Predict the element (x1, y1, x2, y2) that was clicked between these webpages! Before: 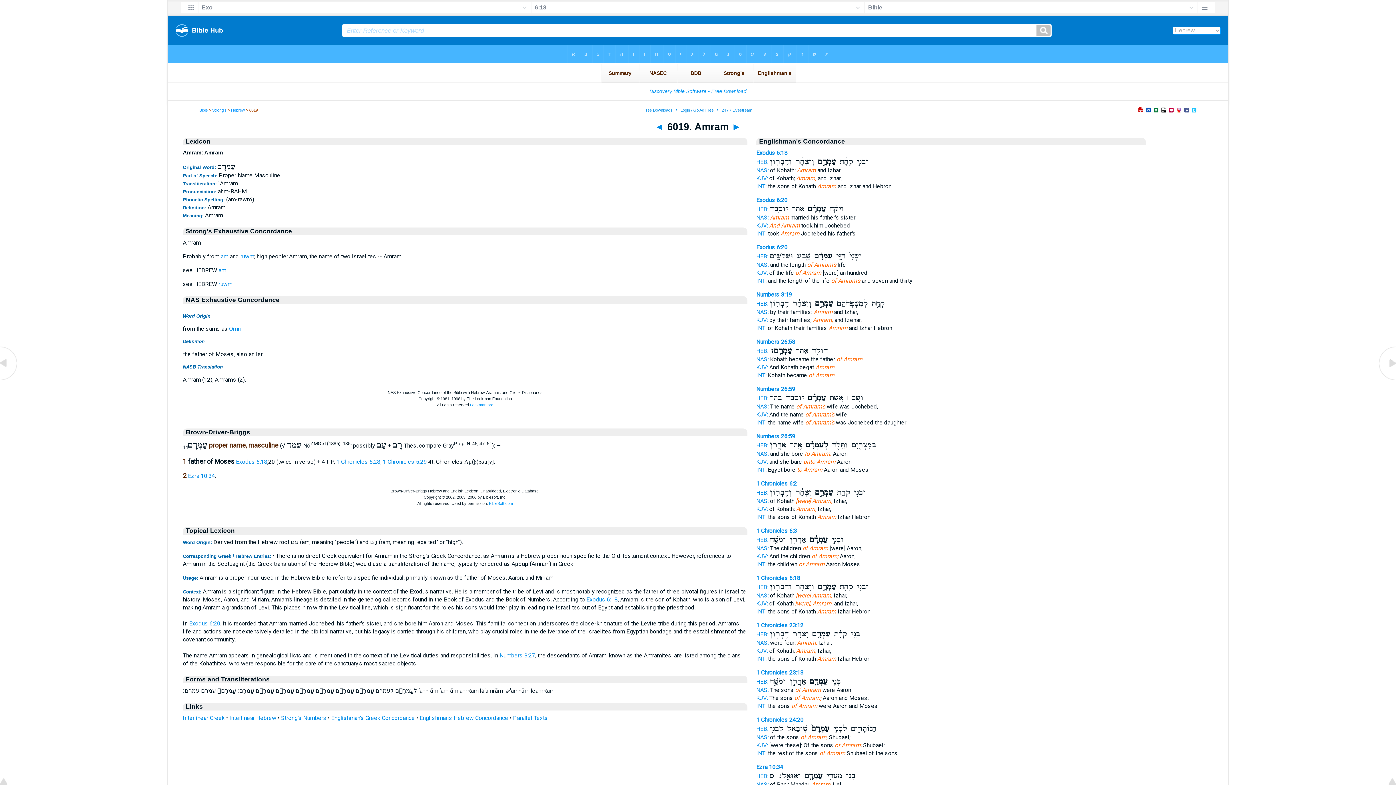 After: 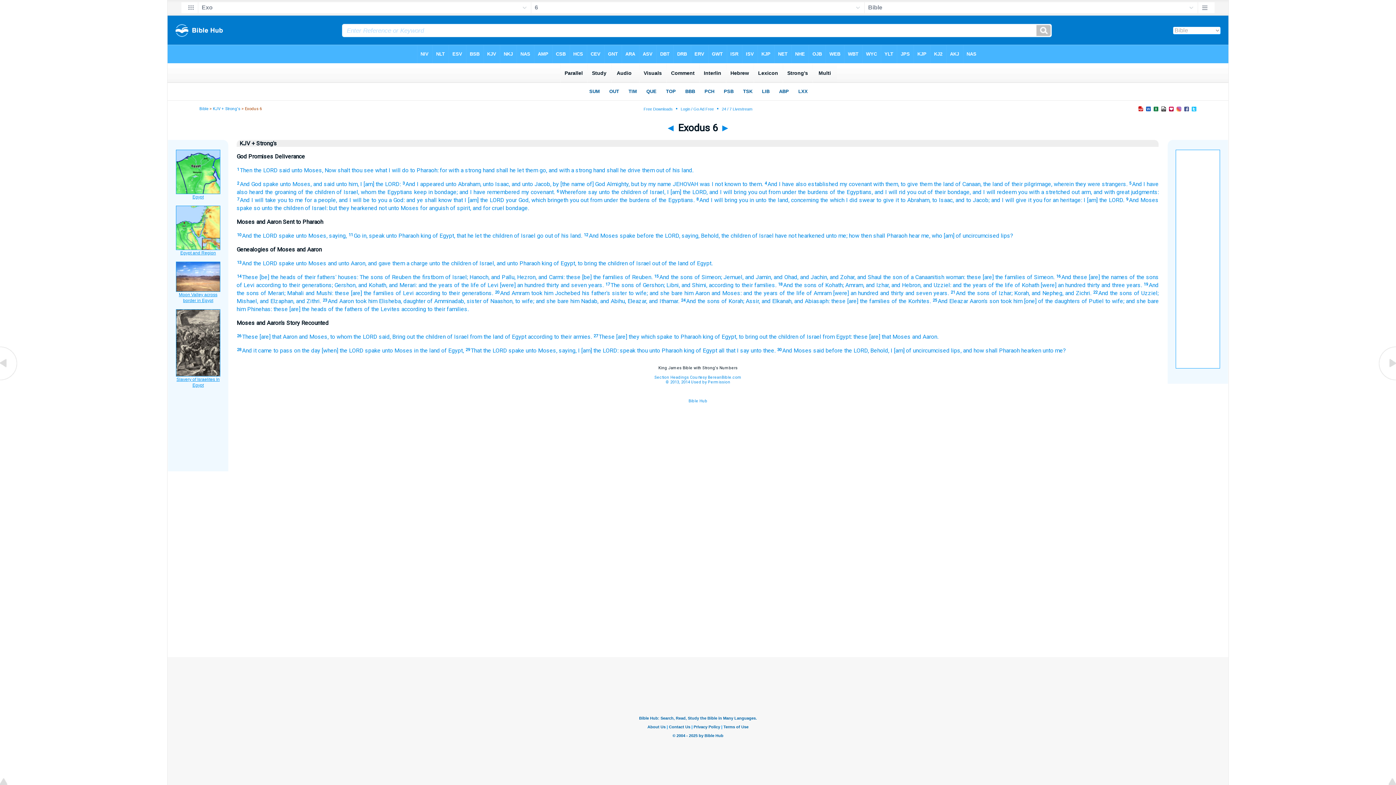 Action: bbox: (756, 174, 768, 181) label: KJV: